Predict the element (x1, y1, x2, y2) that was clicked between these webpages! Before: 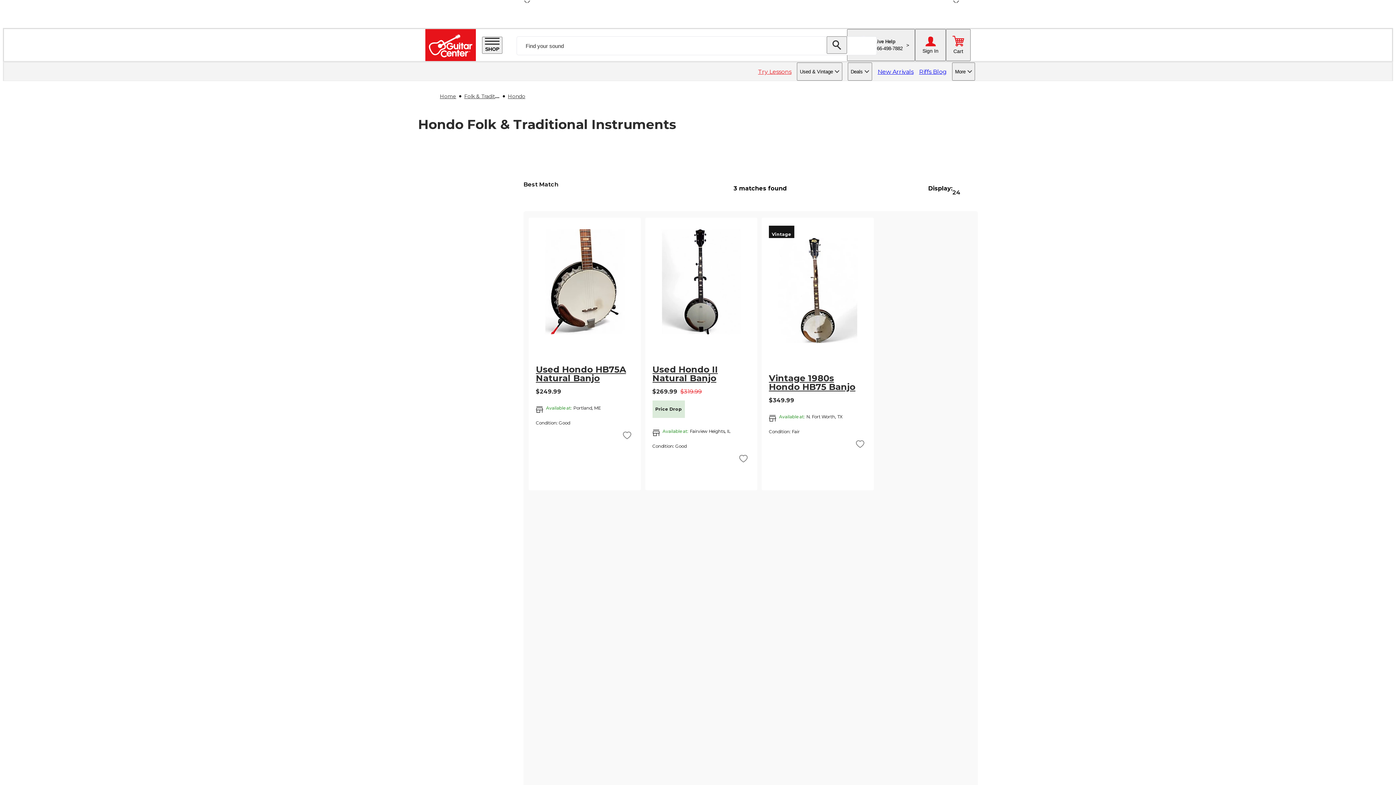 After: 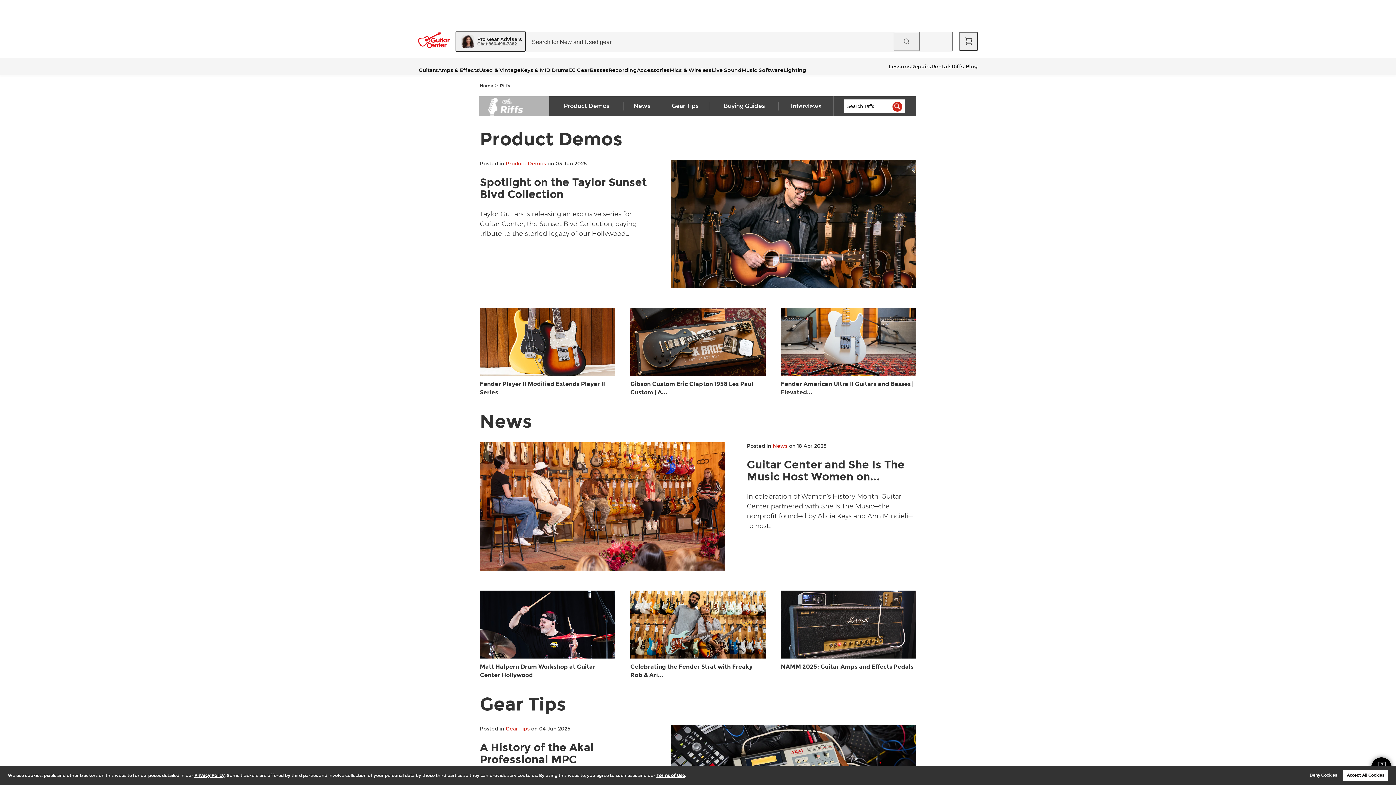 Action: bbox: (919, 62, 946, 80) label: Riffs Blog